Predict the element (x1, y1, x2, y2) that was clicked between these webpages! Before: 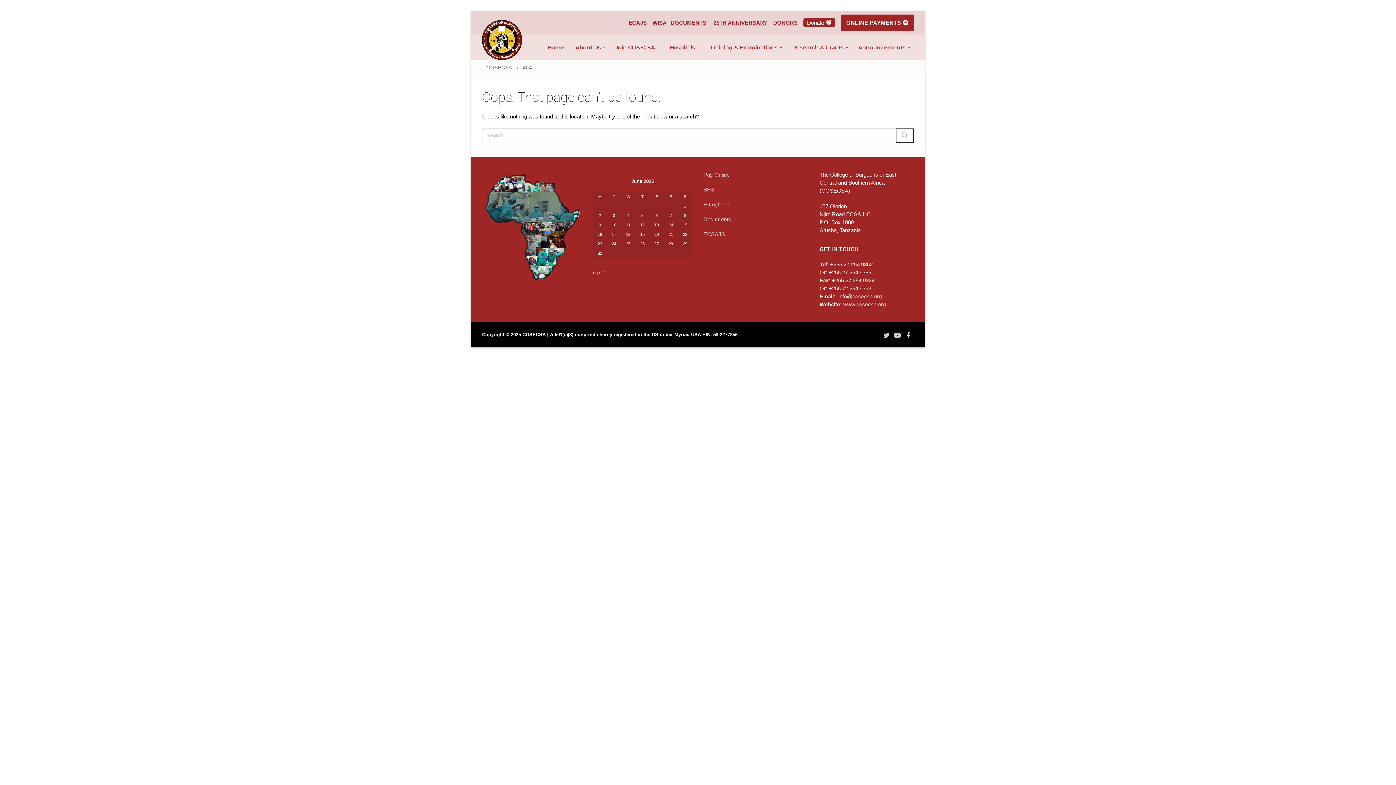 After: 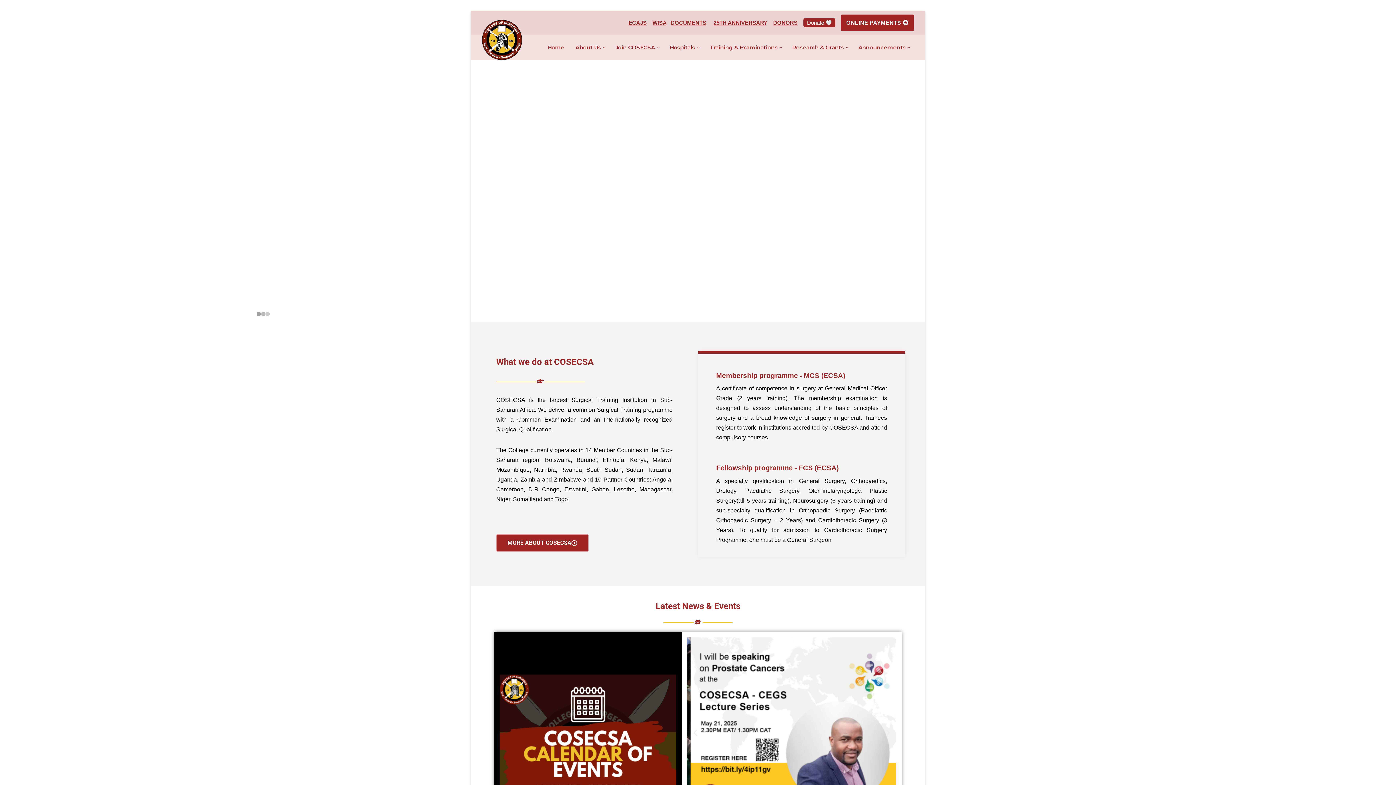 Action: bbox: (486, 64, 512, 70) label: COSECSA